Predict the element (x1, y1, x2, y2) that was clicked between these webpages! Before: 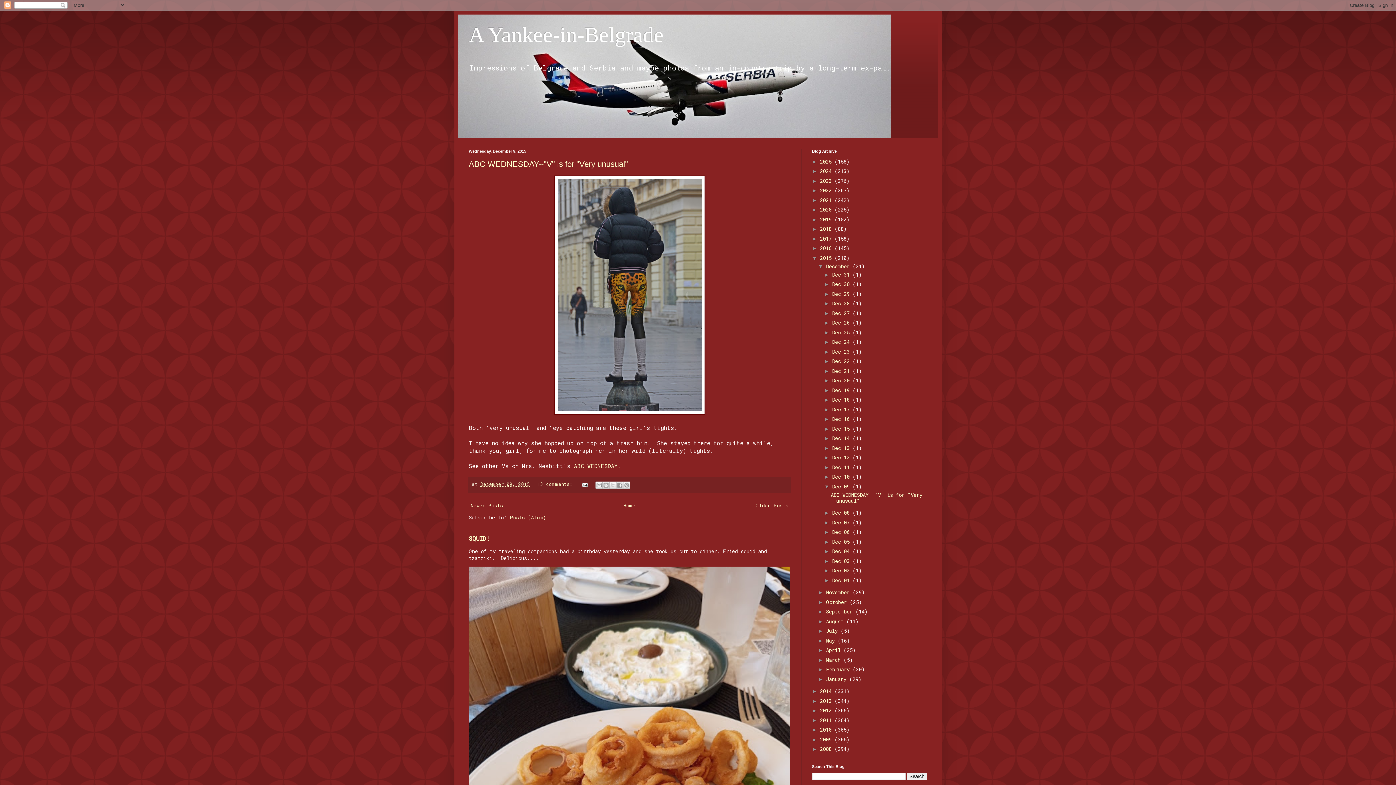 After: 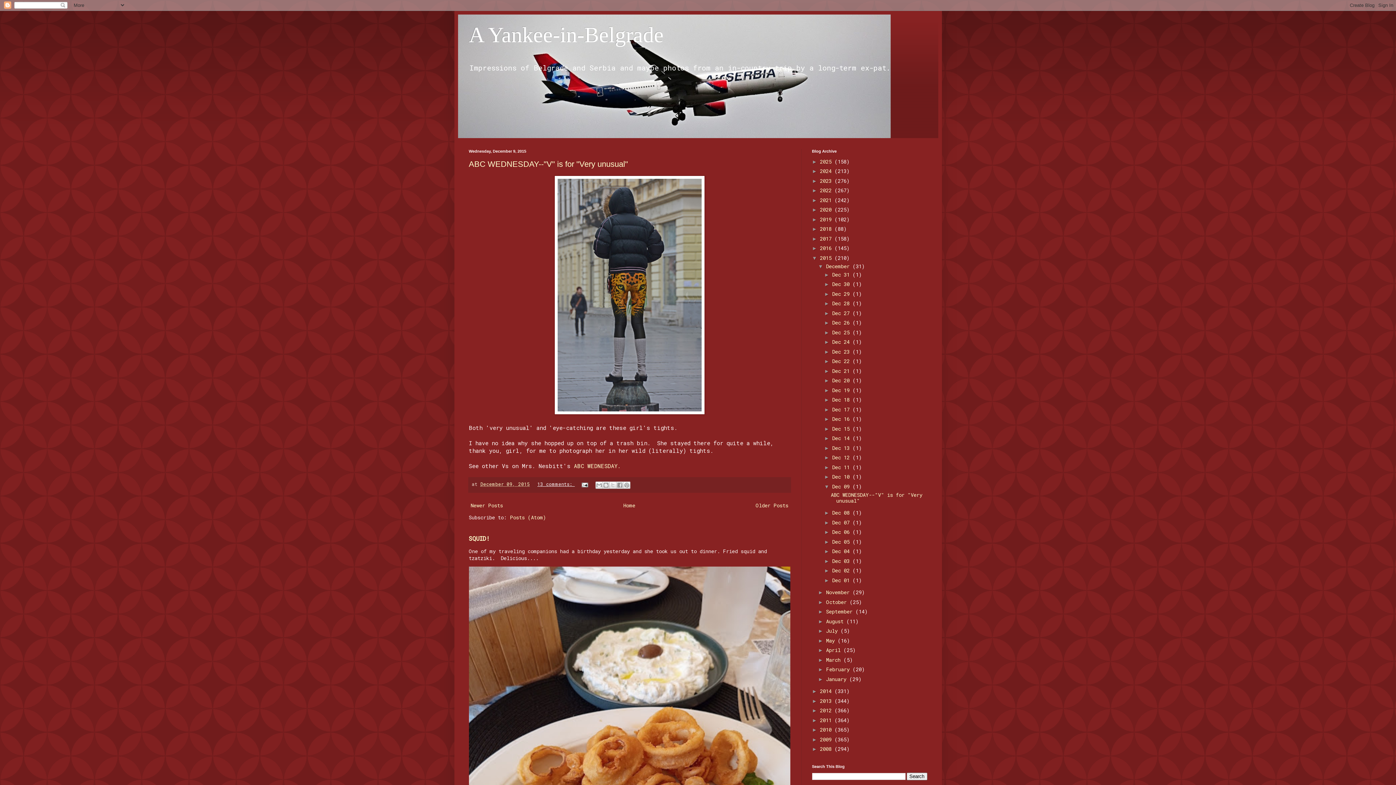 Action: label: 13 comments:  bbox: (537, 481, 574, 487)